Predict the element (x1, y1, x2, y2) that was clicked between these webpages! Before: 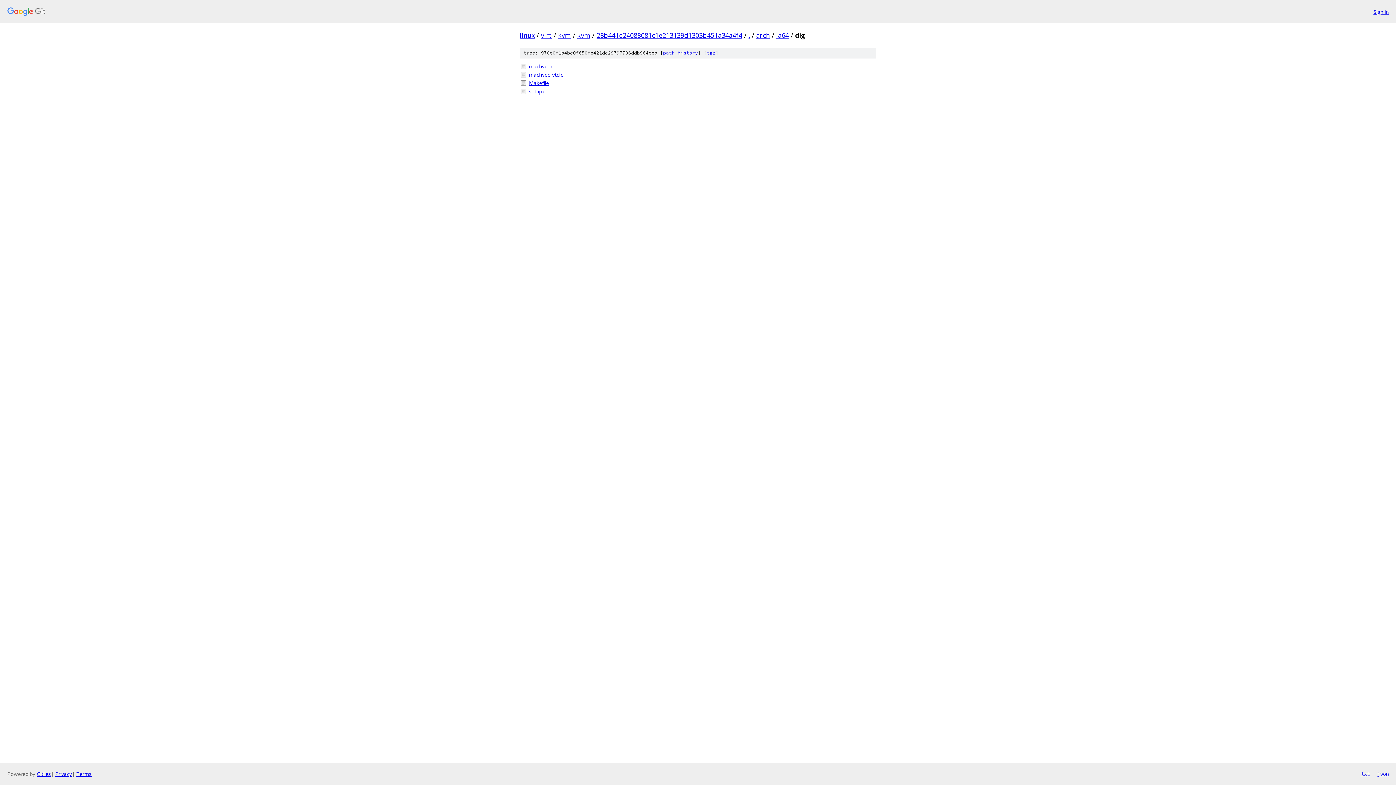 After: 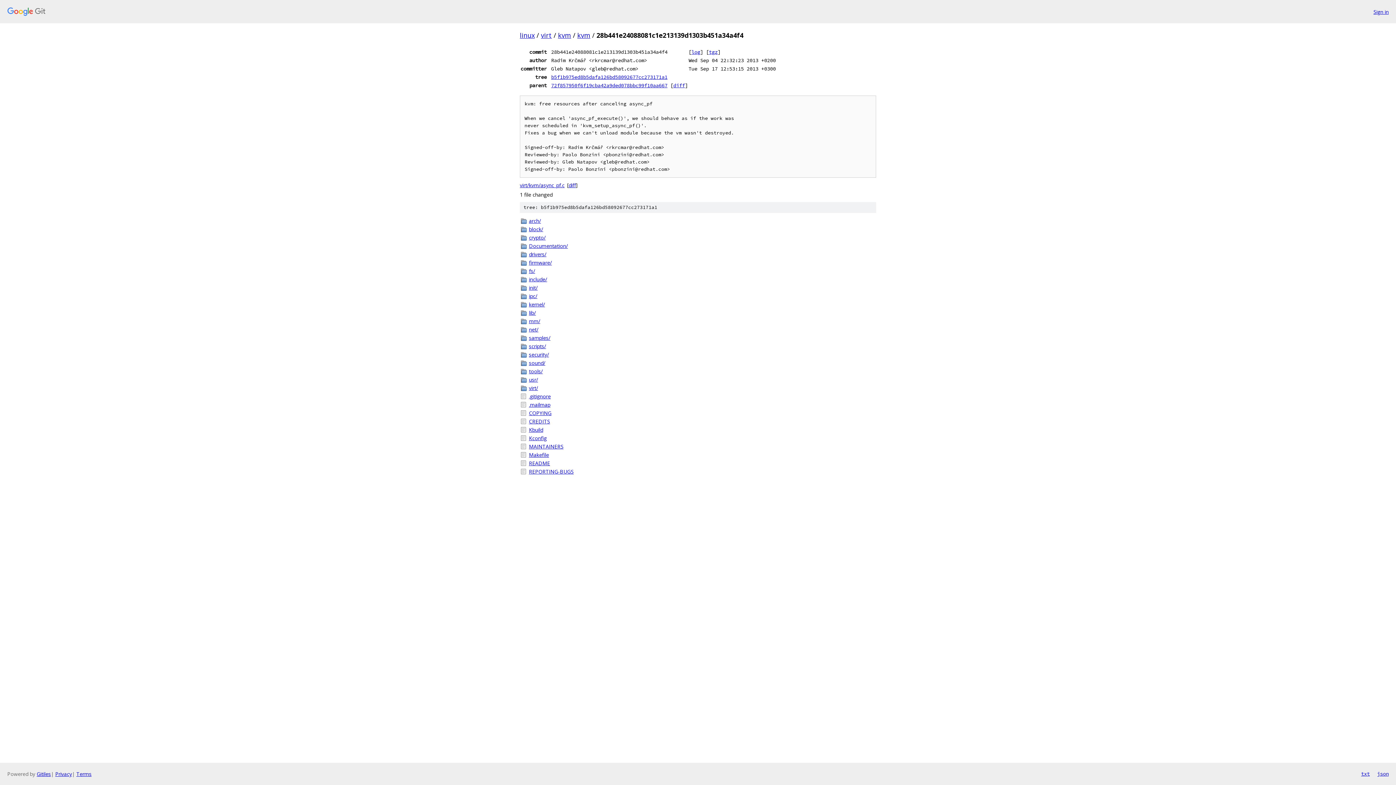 Action: bbox: (596, 30, 742, 39) label: 28b441e24088081c1e213139d1303b451a34a4f4